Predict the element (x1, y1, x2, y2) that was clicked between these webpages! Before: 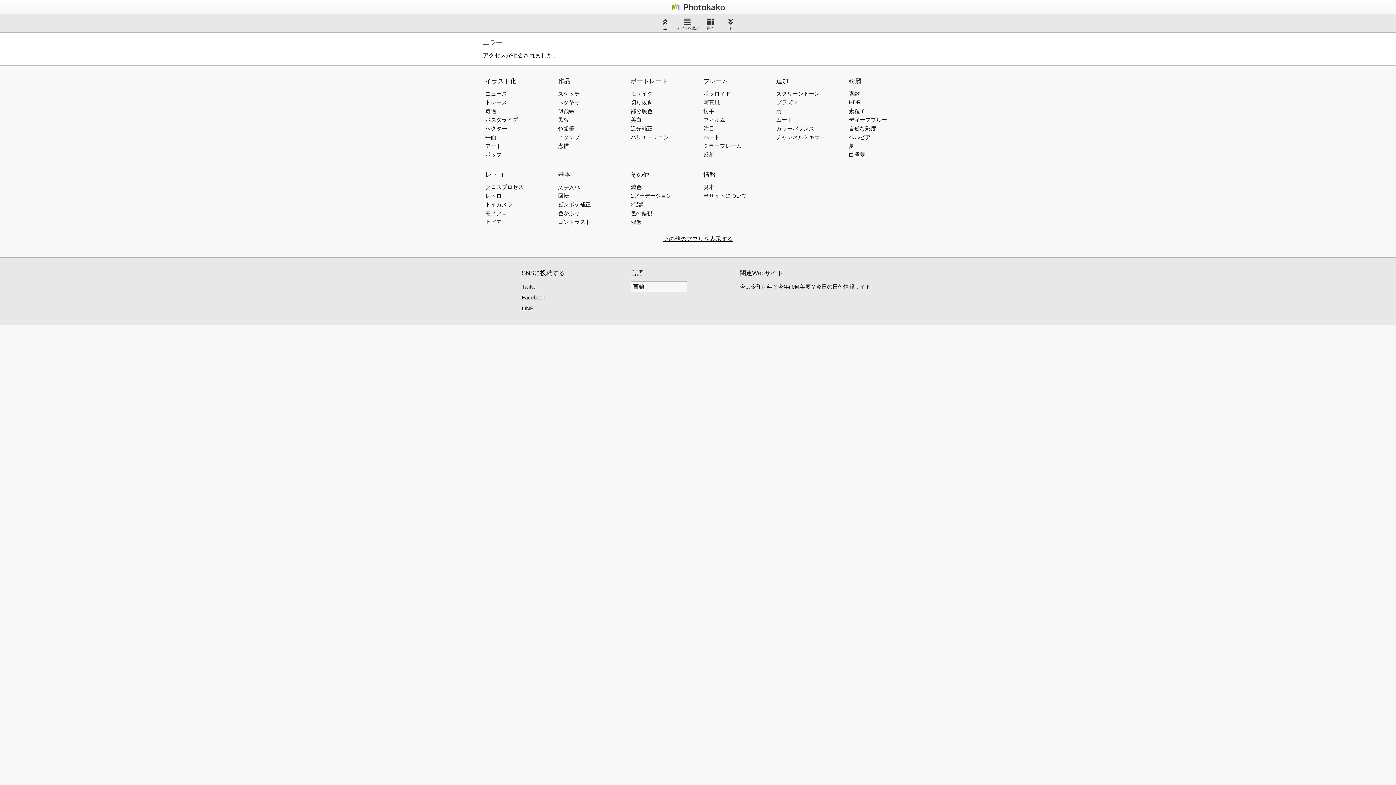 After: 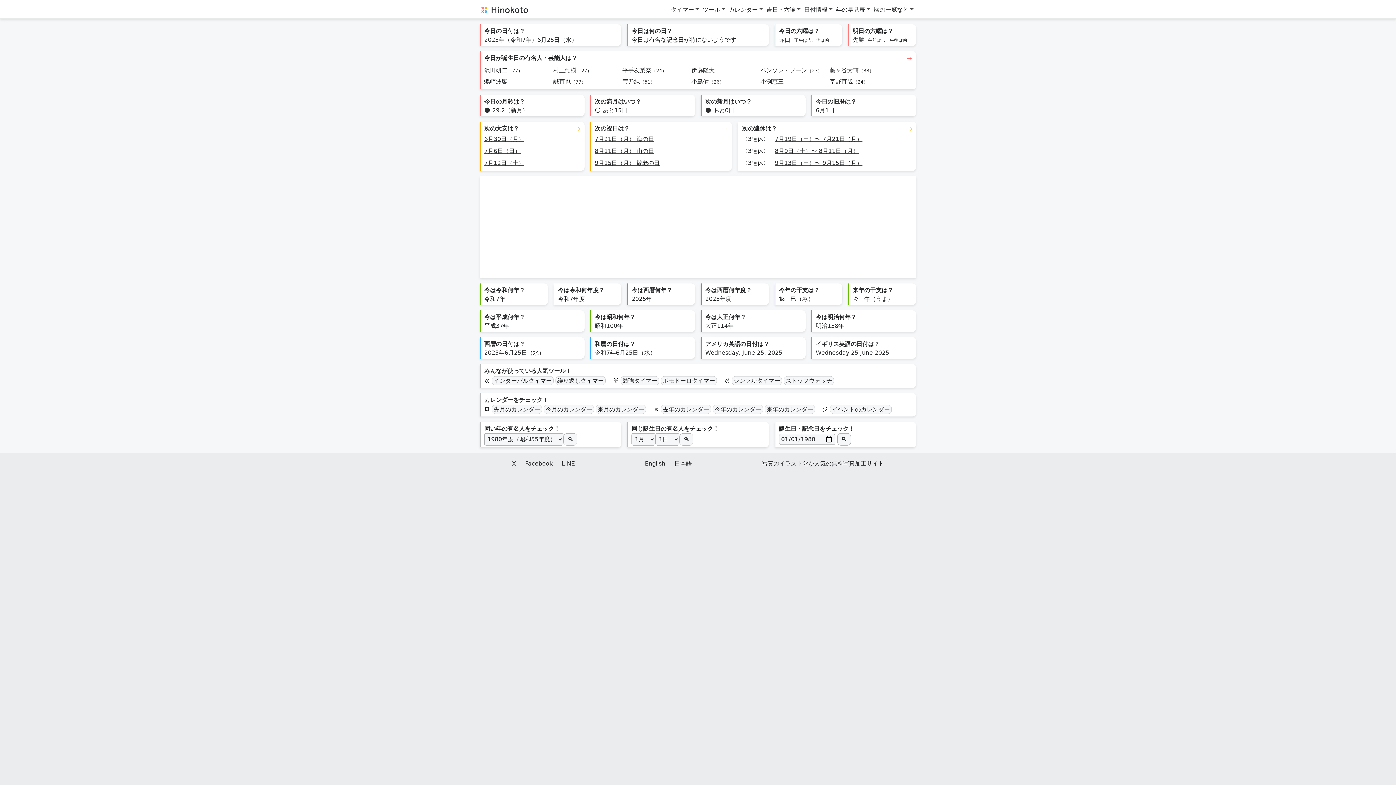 Action: bbox: (740, 283, 870, 289) label: 今は令和何年？今年は何年度？今日の日付情報サイト